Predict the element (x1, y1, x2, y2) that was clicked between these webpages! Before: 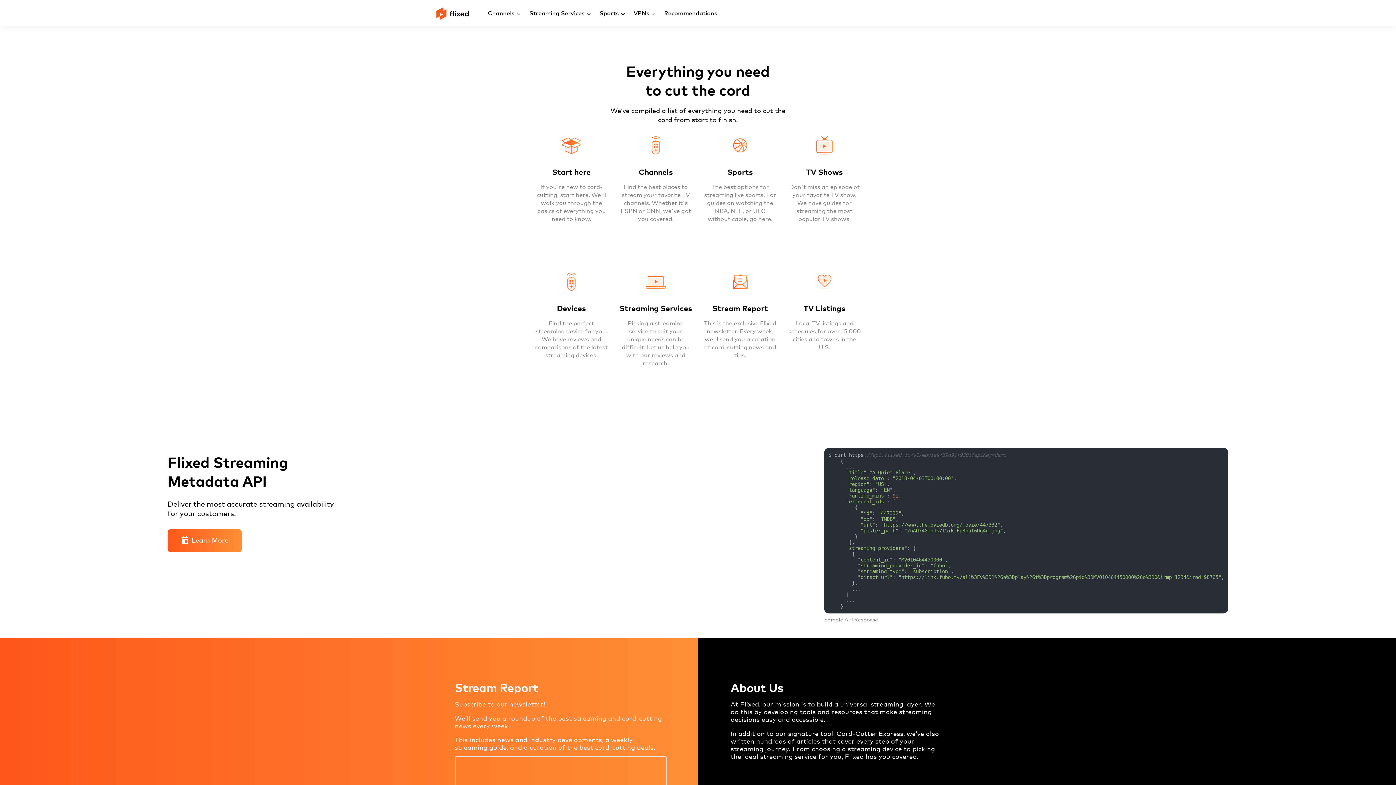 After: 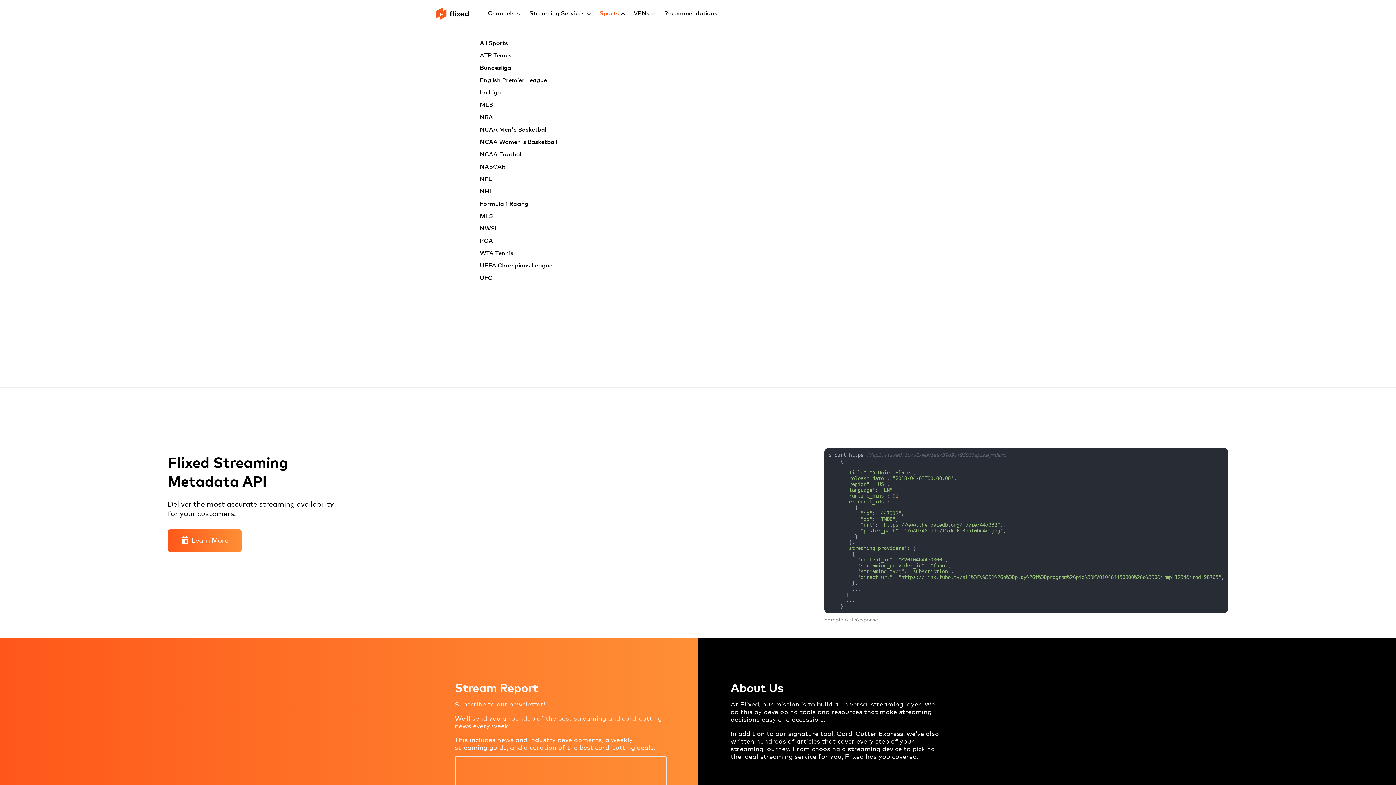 Action: bbox: (598, -4, 625, 30) label: Sports